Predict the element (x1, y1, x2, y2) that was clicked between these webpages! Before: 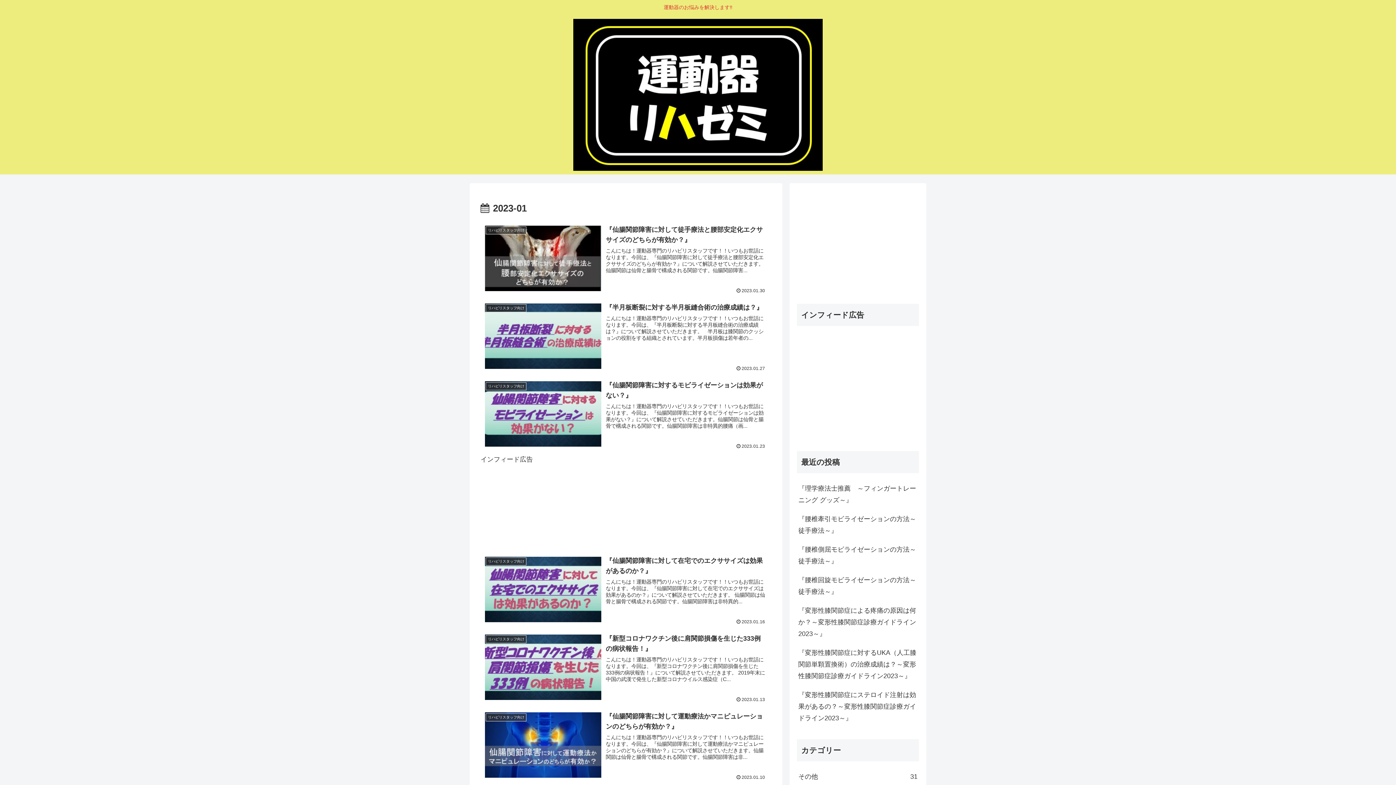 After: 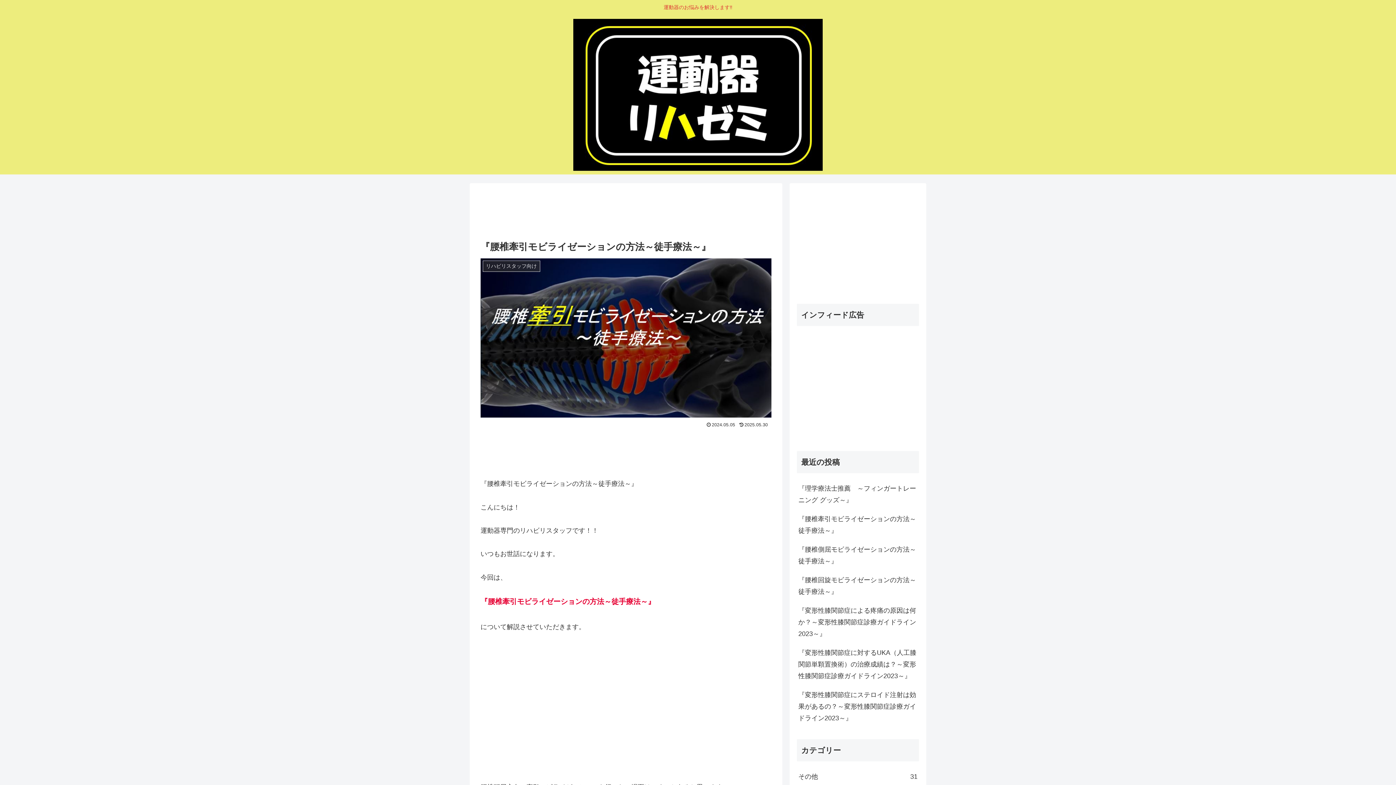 Action: label: 『腰椎牽引モビライゼーションの方法～徒手療法～』 bbox: (797, 509, 919, 540)